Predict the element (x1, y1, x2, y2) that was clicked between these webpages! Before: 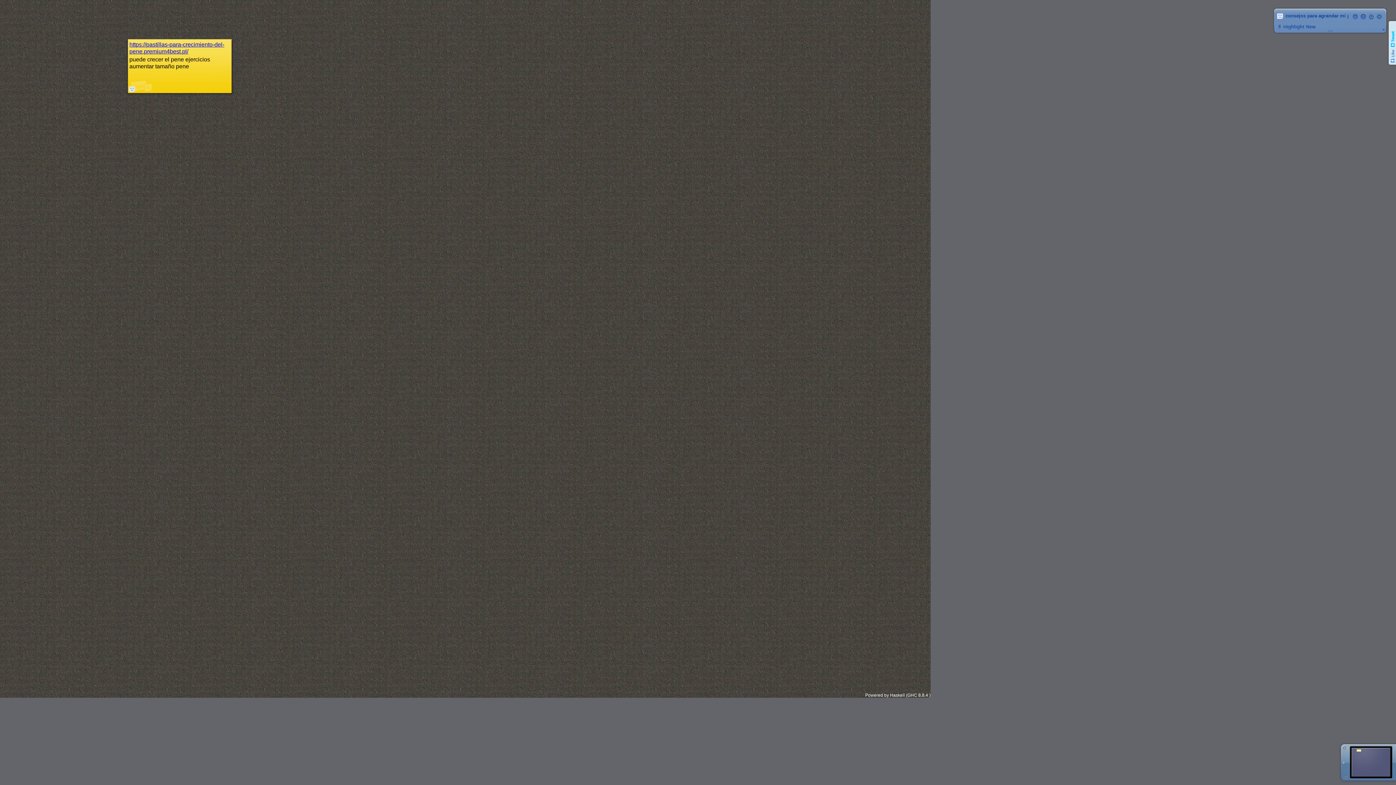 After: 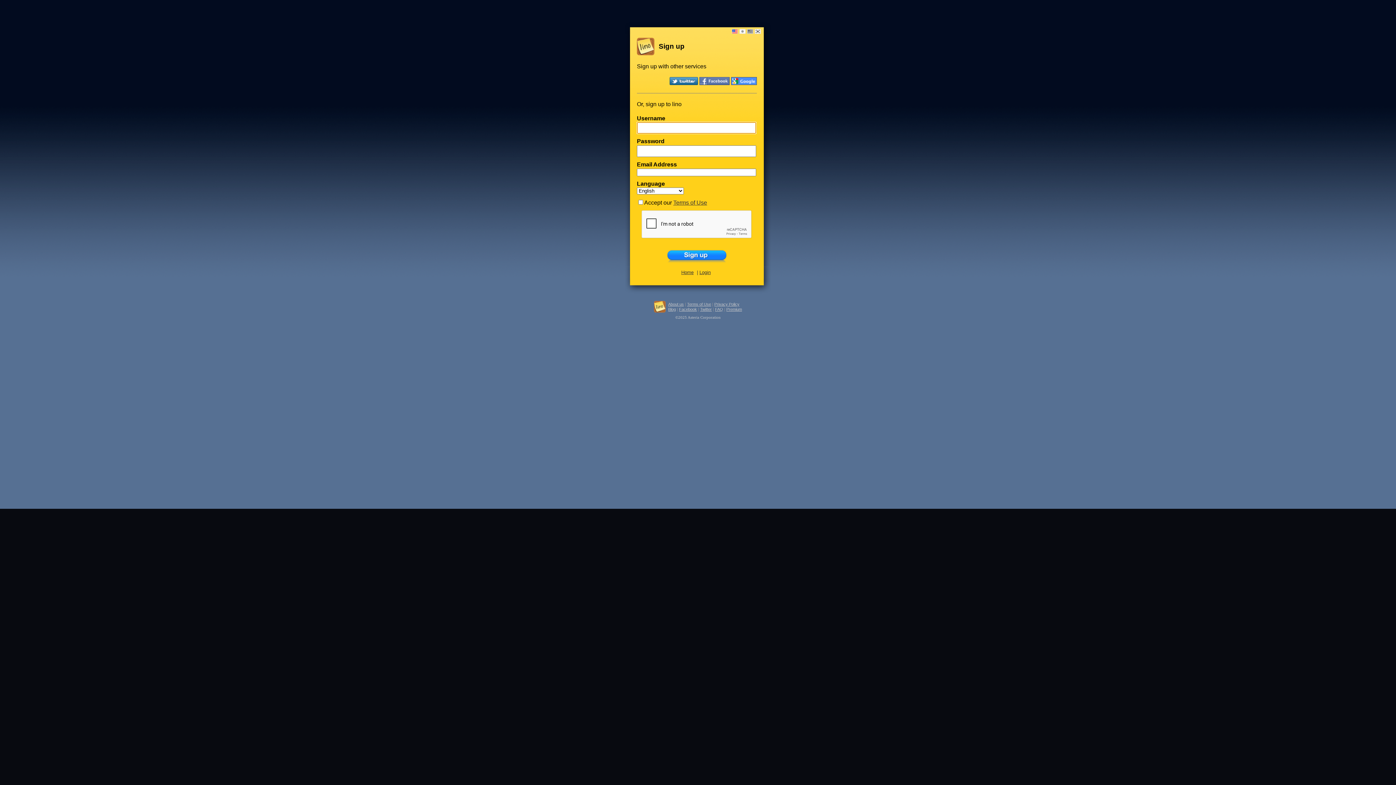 Action: bbox: (1375, 12, 1383, 20)